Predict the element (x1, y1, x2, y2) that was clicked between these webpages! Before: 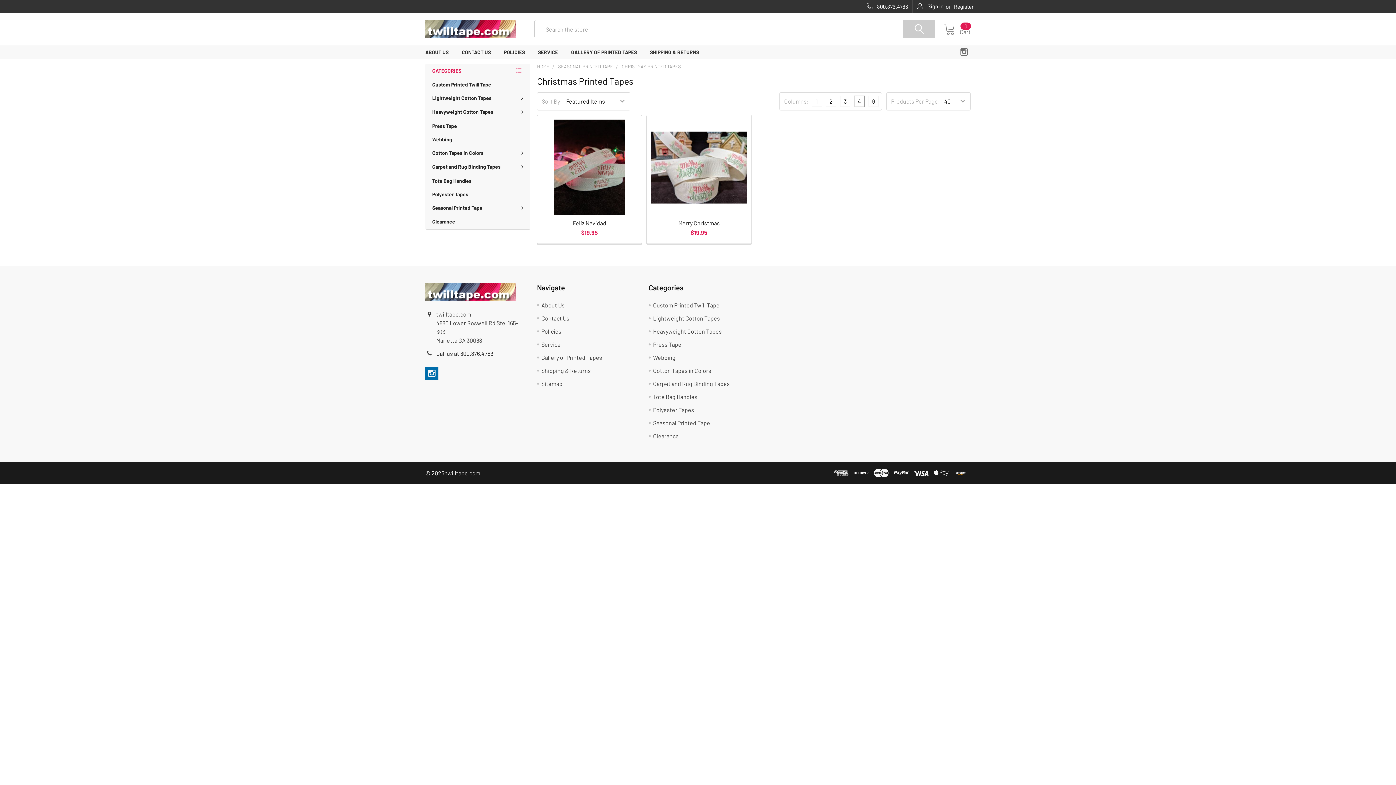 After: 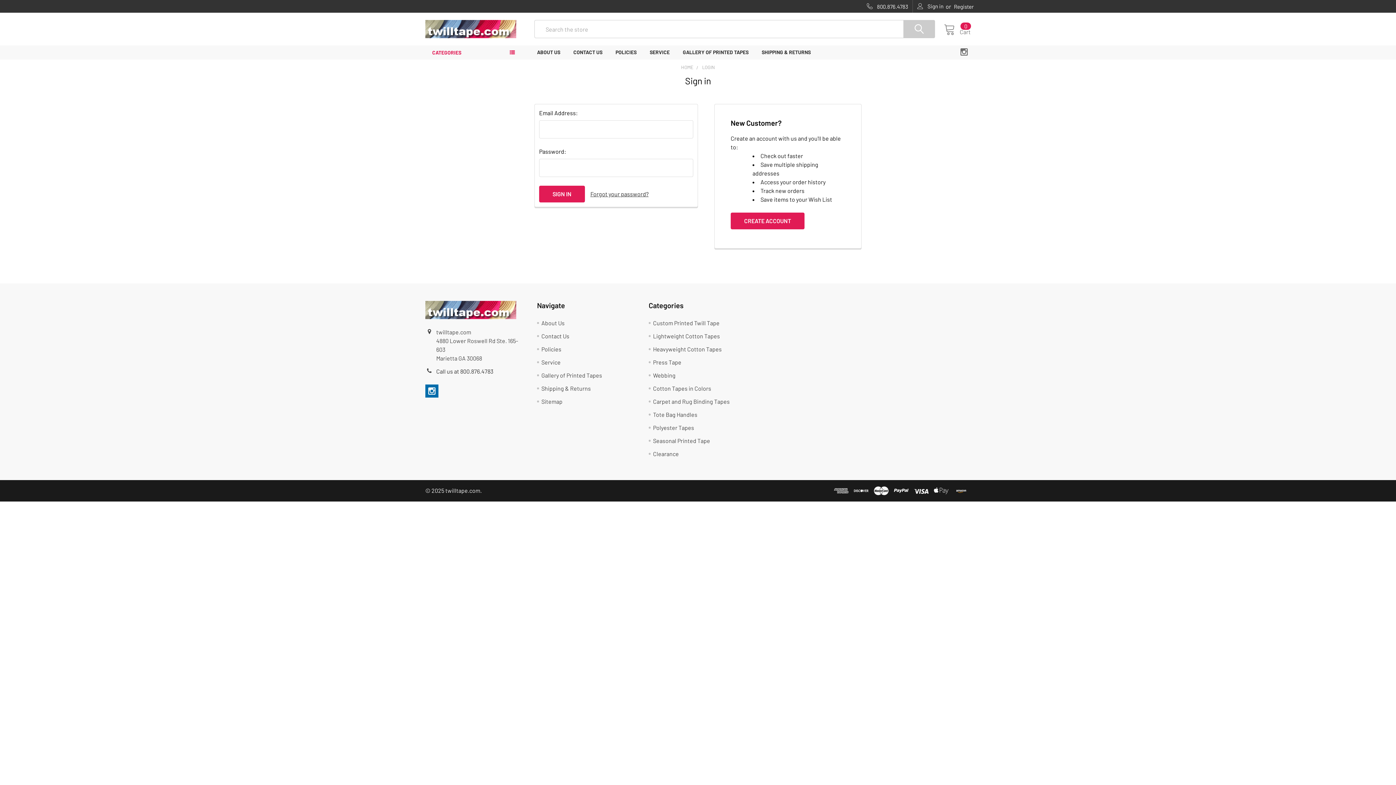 Action: label: Sign in bbox: (913, 0, 948, 12)